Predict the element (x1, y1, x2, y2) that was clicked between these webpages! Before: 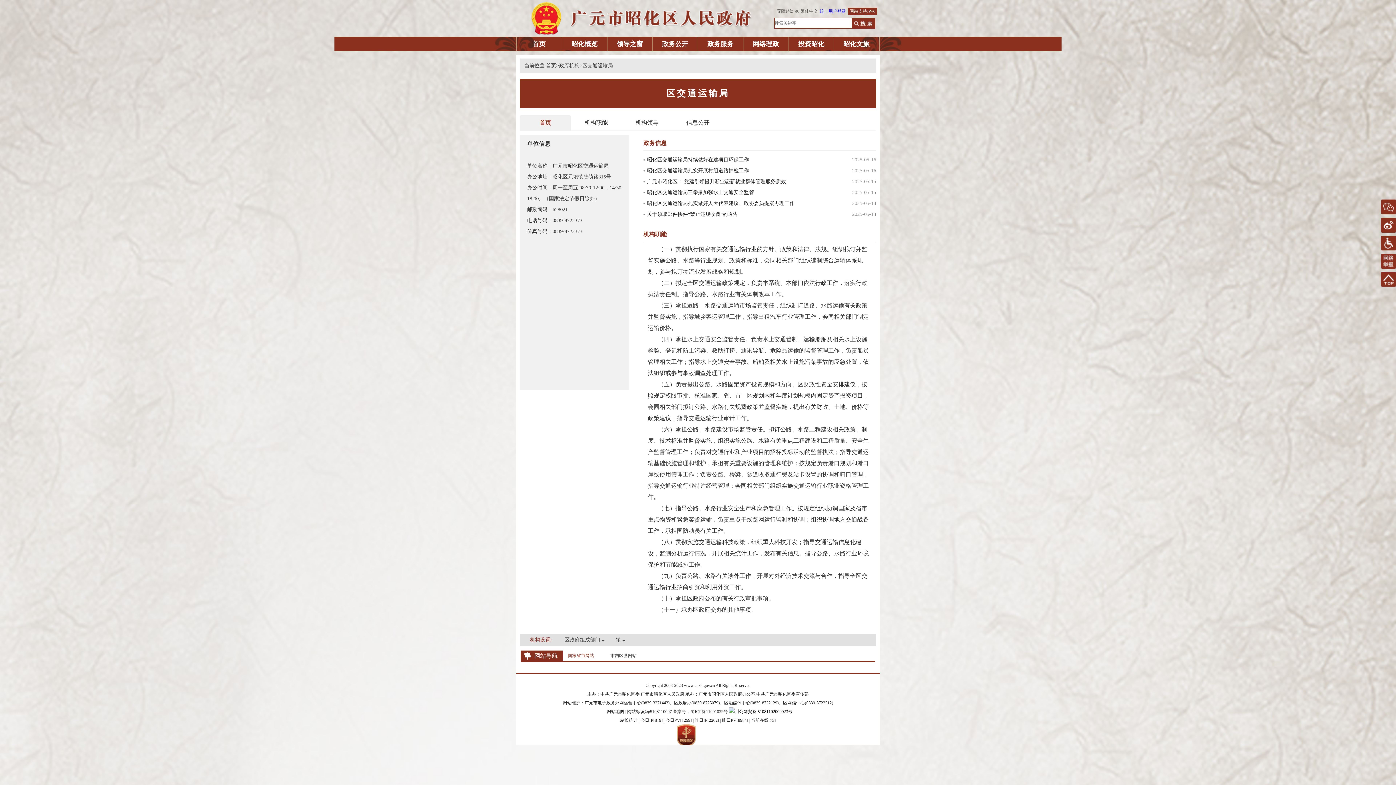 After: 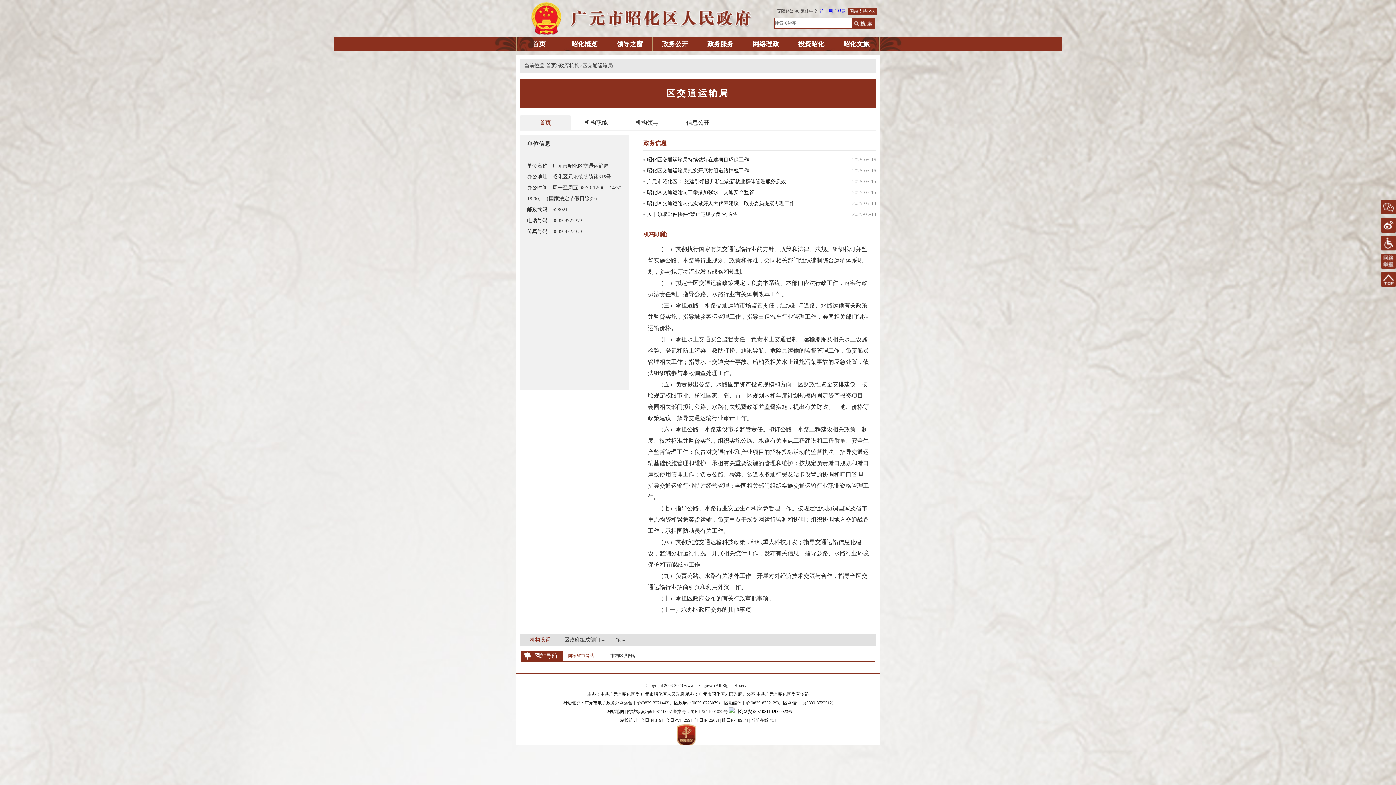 Action: label: 备案号：蜀ICP备11001032号 bbox: (673, 709, 728, 714)